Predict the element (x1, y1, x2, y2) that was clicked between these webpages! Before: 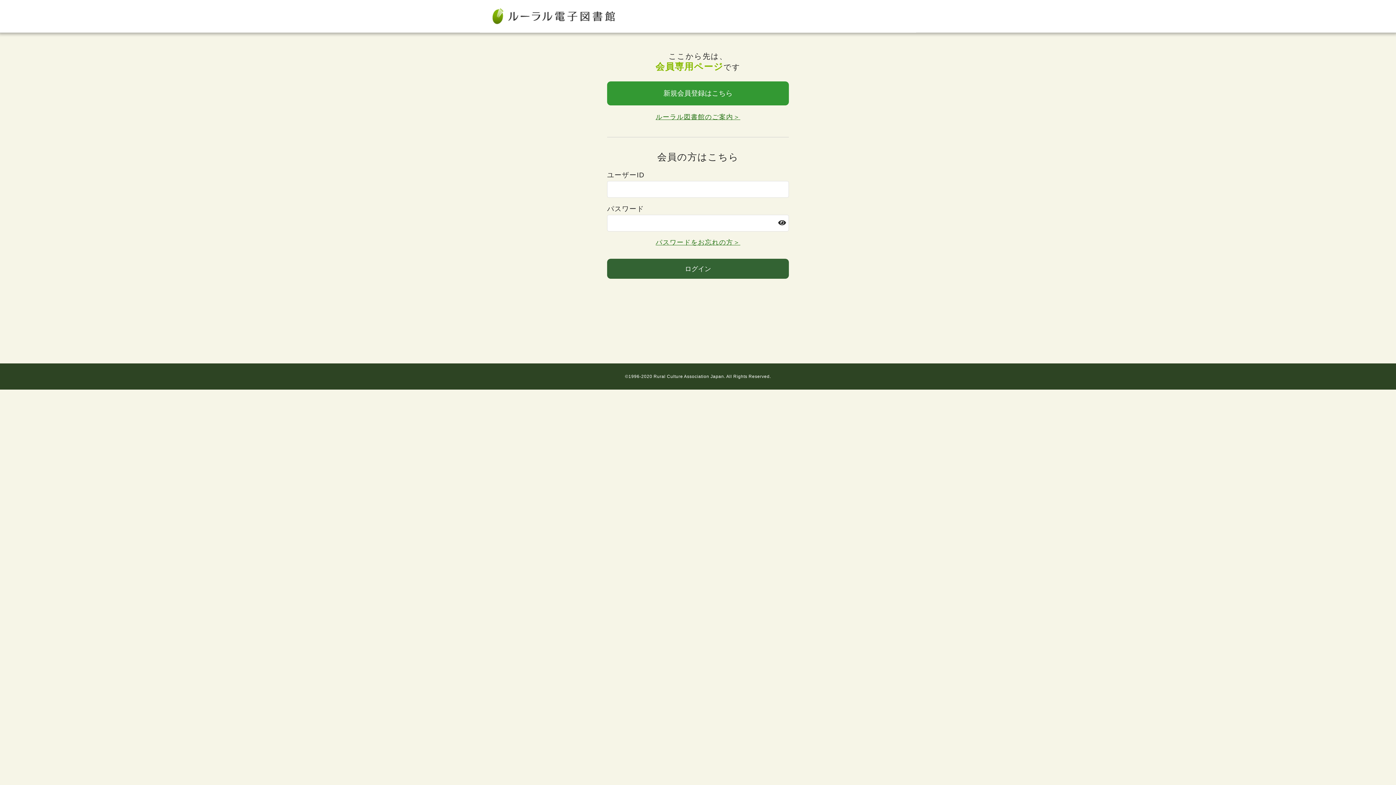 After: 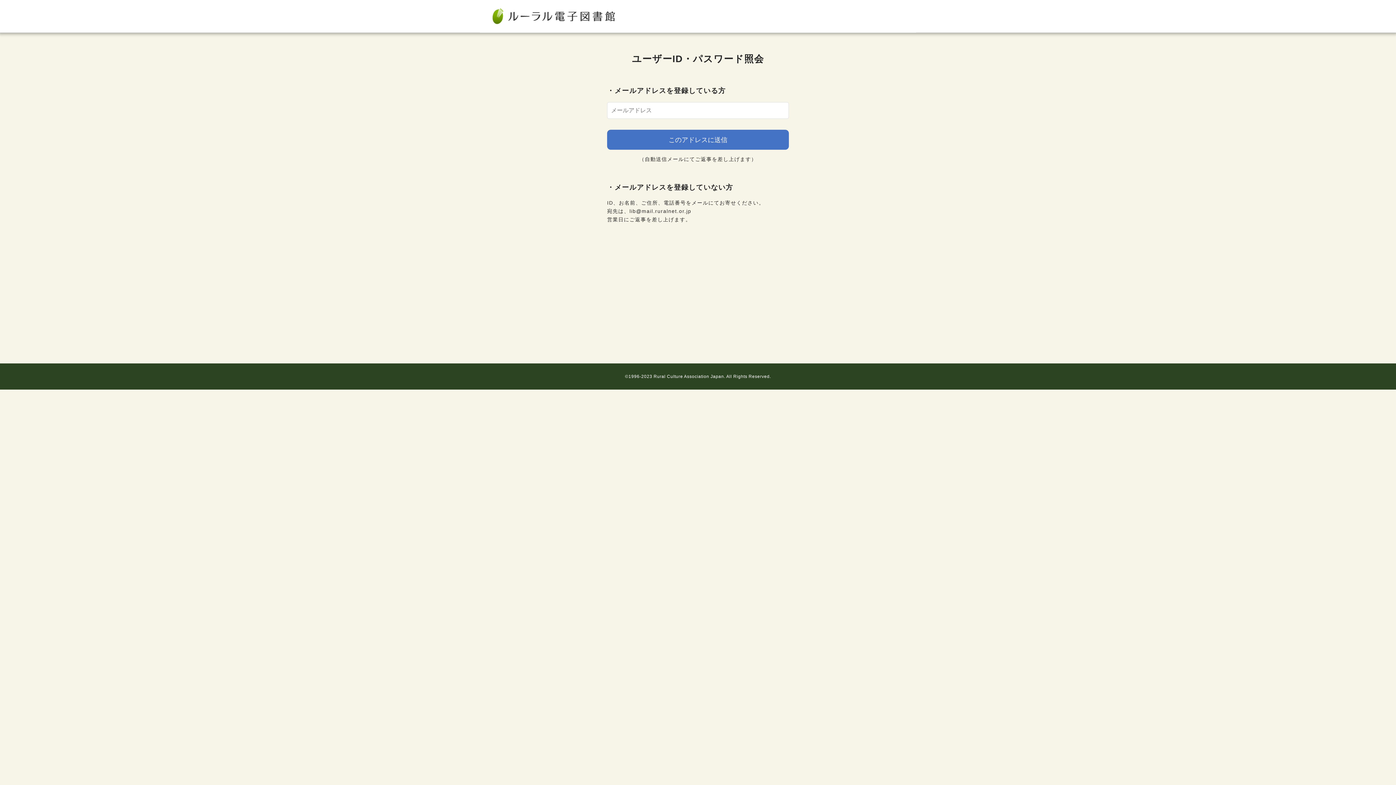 Action: bbox: (607, 237, 789, 248) label: パスワードをお忘れの方＞